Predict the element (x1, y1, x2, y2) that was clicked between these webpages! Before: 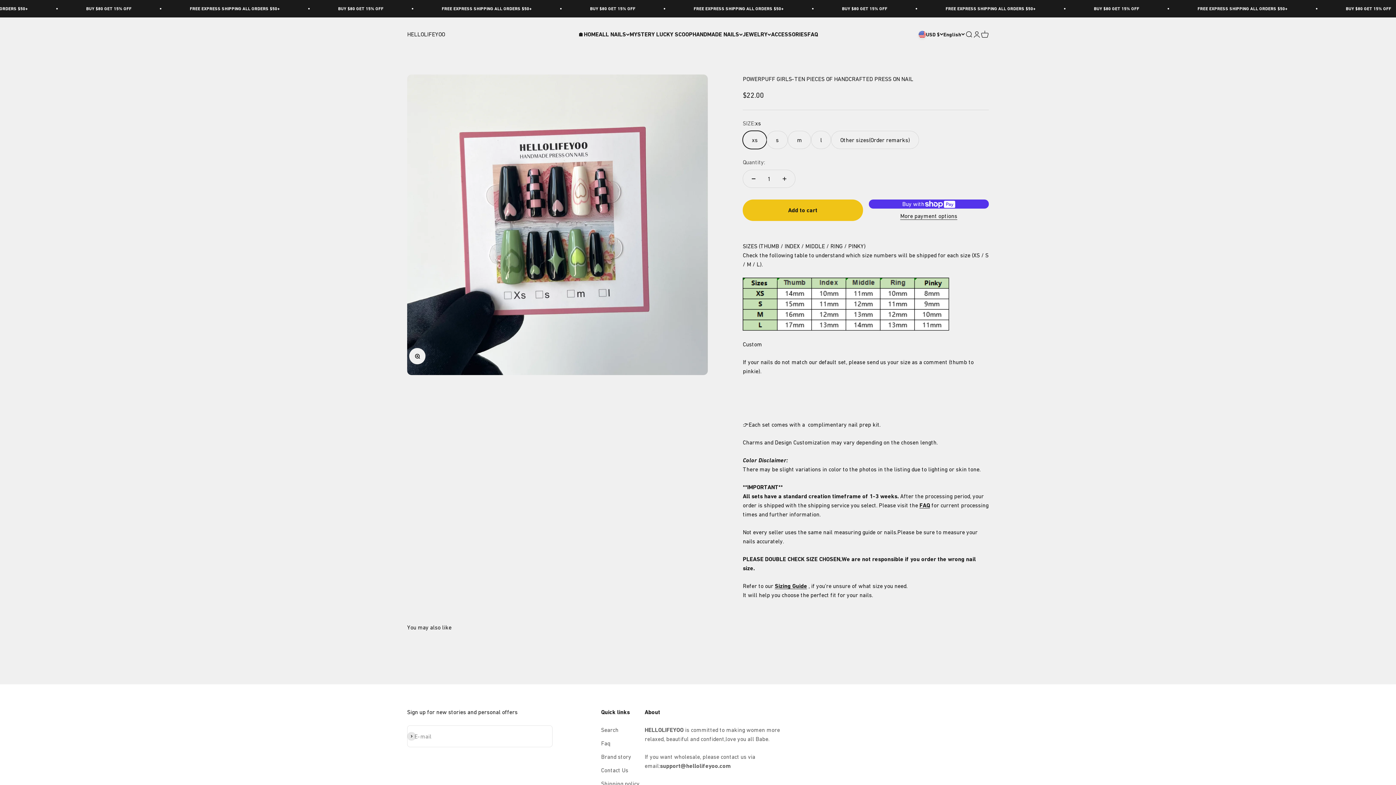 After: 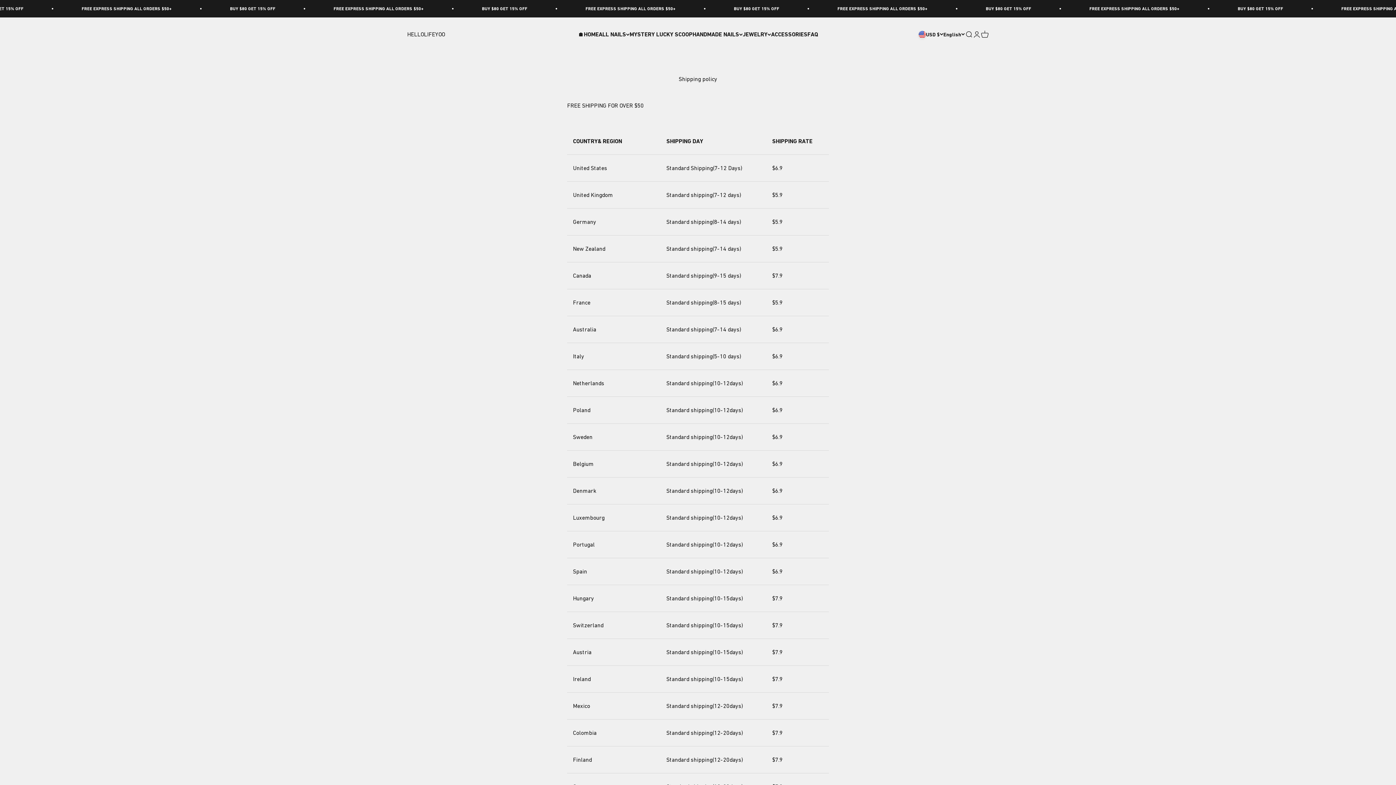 Action: bbox: (601, 779, 639, 788) label: Shipping policy